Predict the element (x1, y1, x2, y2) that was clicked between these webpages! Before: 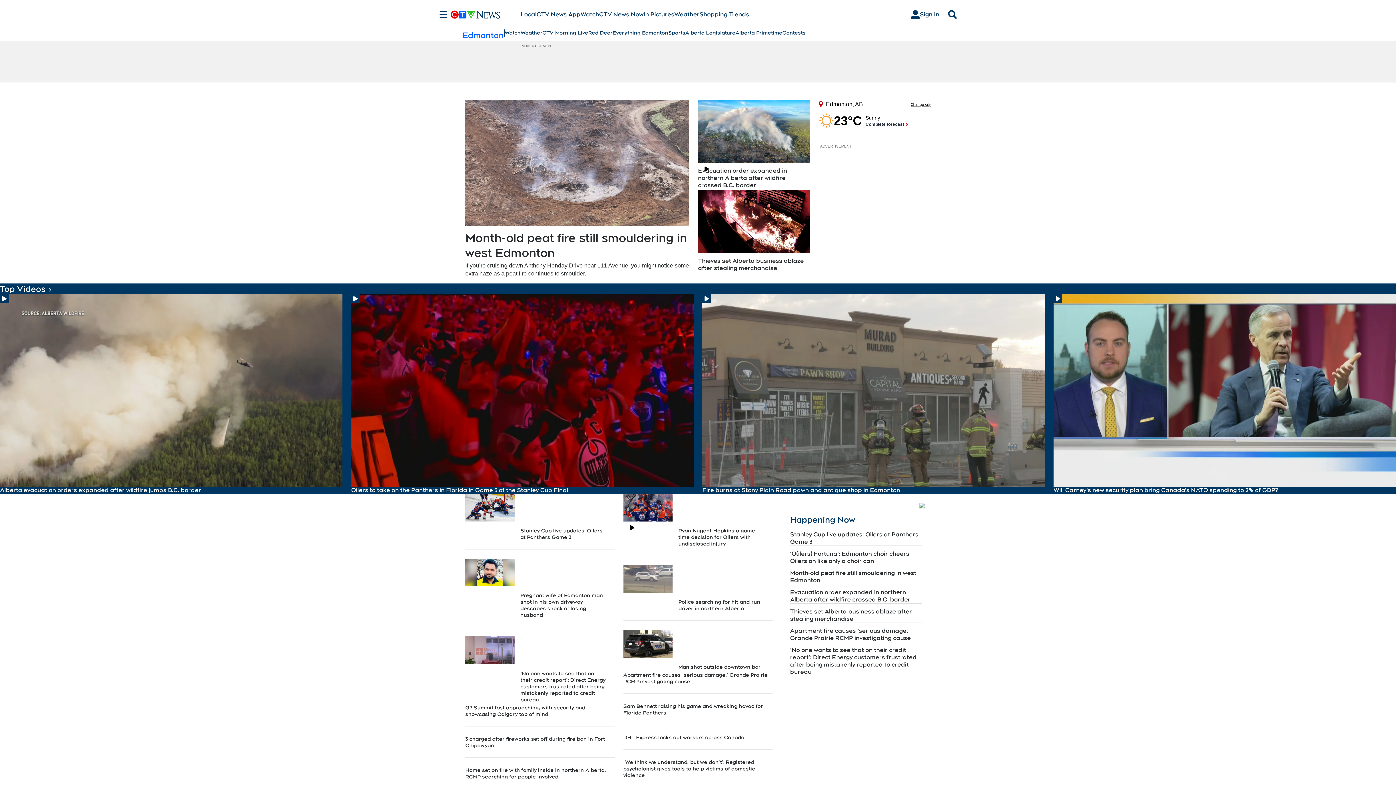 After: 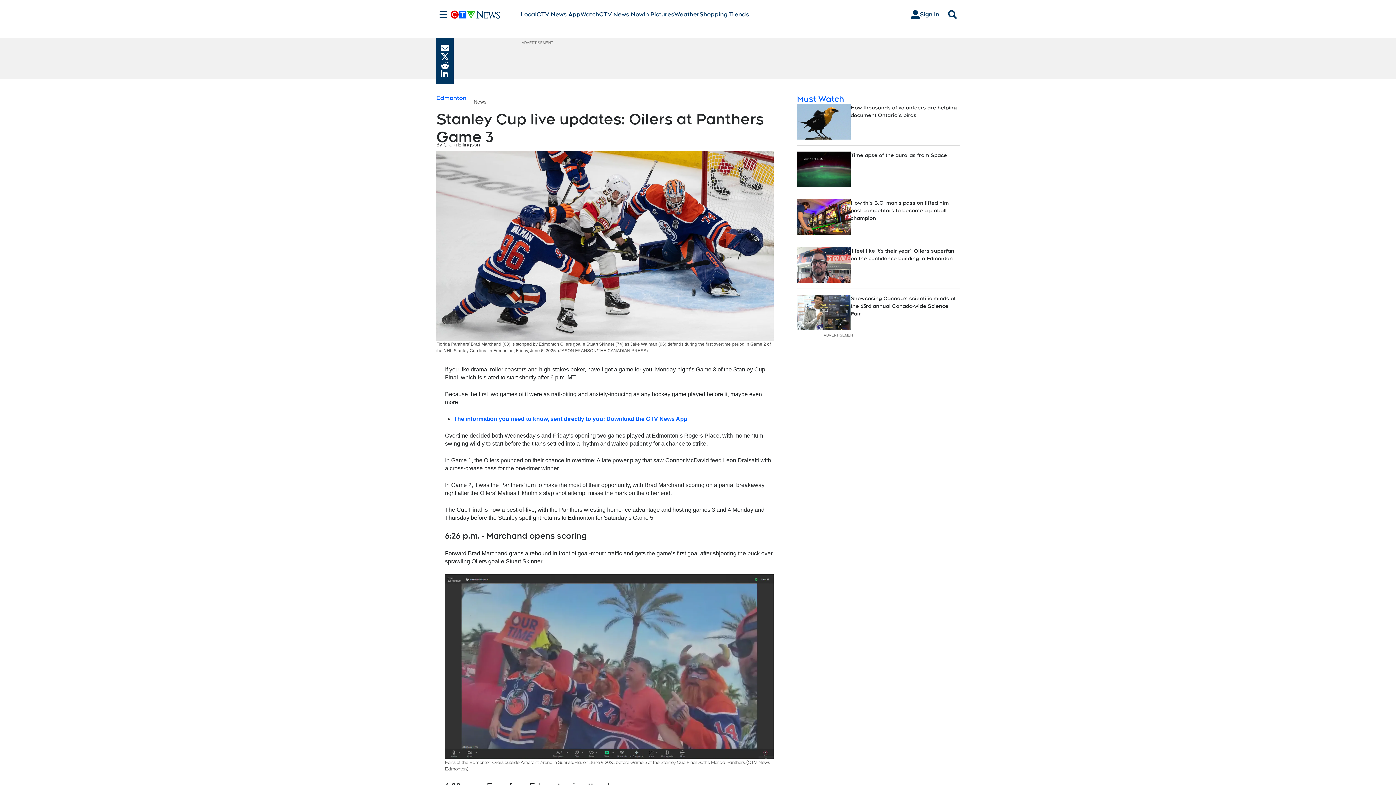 Action: label: Stanley Cup live updates: Oilers at Panthers Game 3 bbox: (790, 531, 922, 545)